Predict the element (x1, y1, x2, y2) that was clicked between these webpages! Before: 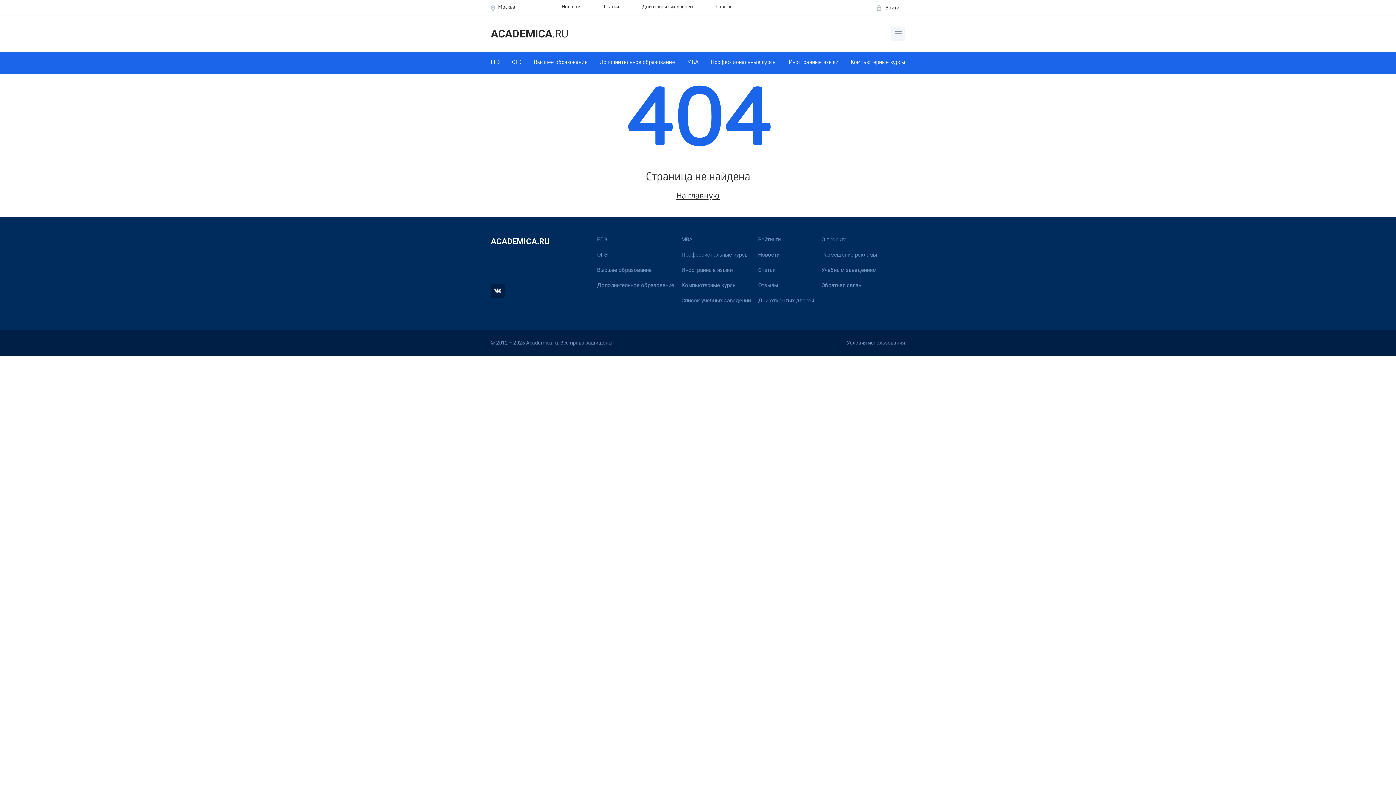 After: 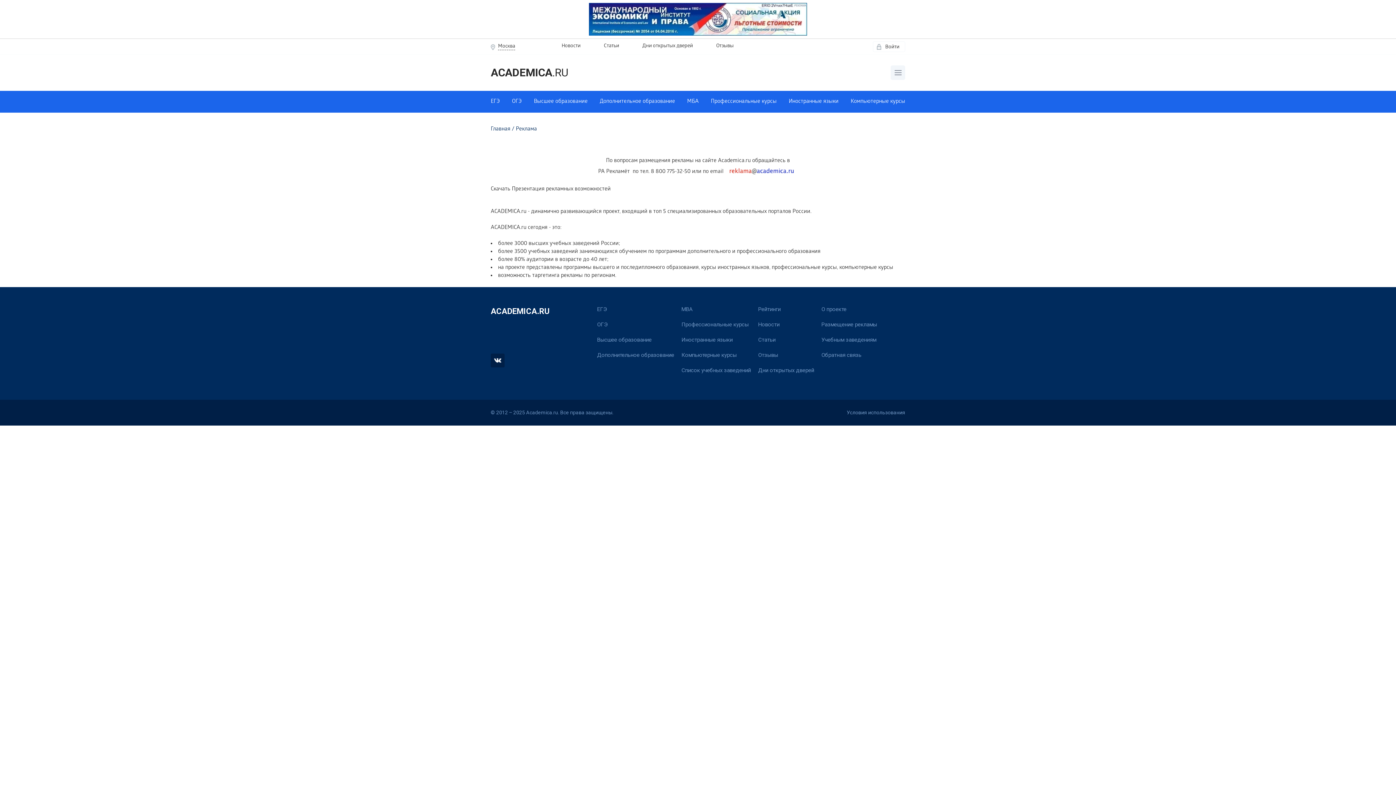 Action: label: Размещение рекламы bbox: (821, 251, 877, 258)